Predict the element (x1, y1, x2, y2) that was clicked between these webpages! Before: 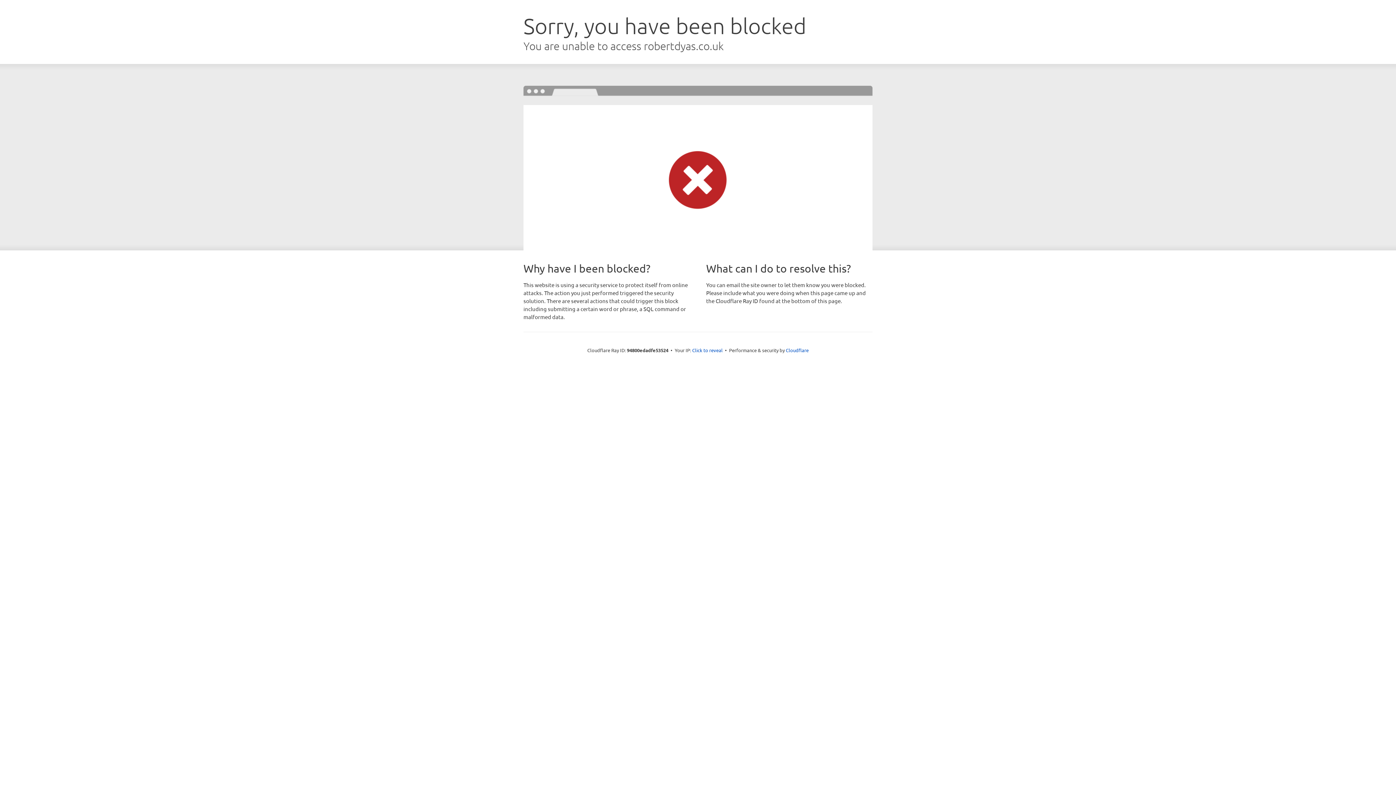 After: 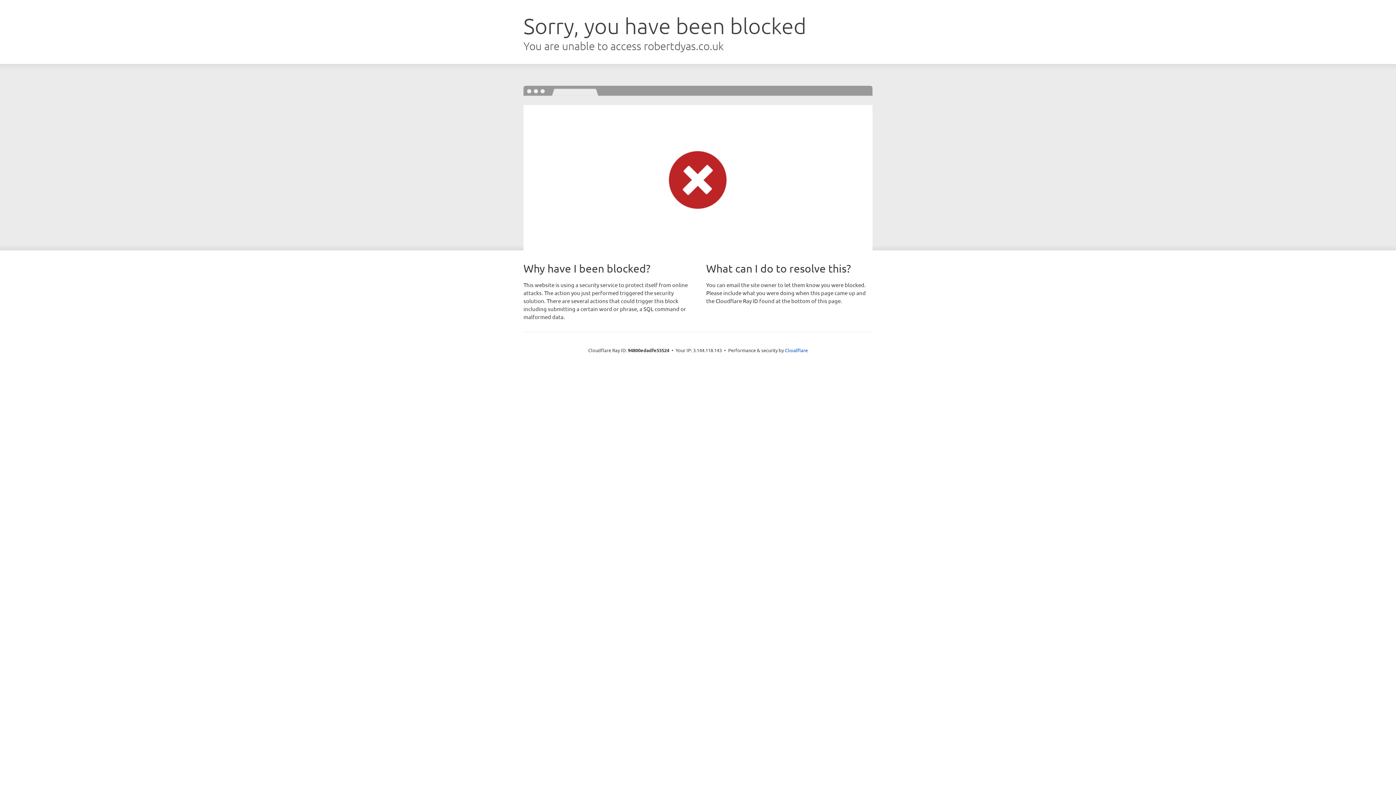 Action: bbox: (692, 346, 722, 353) label: Click to reveal